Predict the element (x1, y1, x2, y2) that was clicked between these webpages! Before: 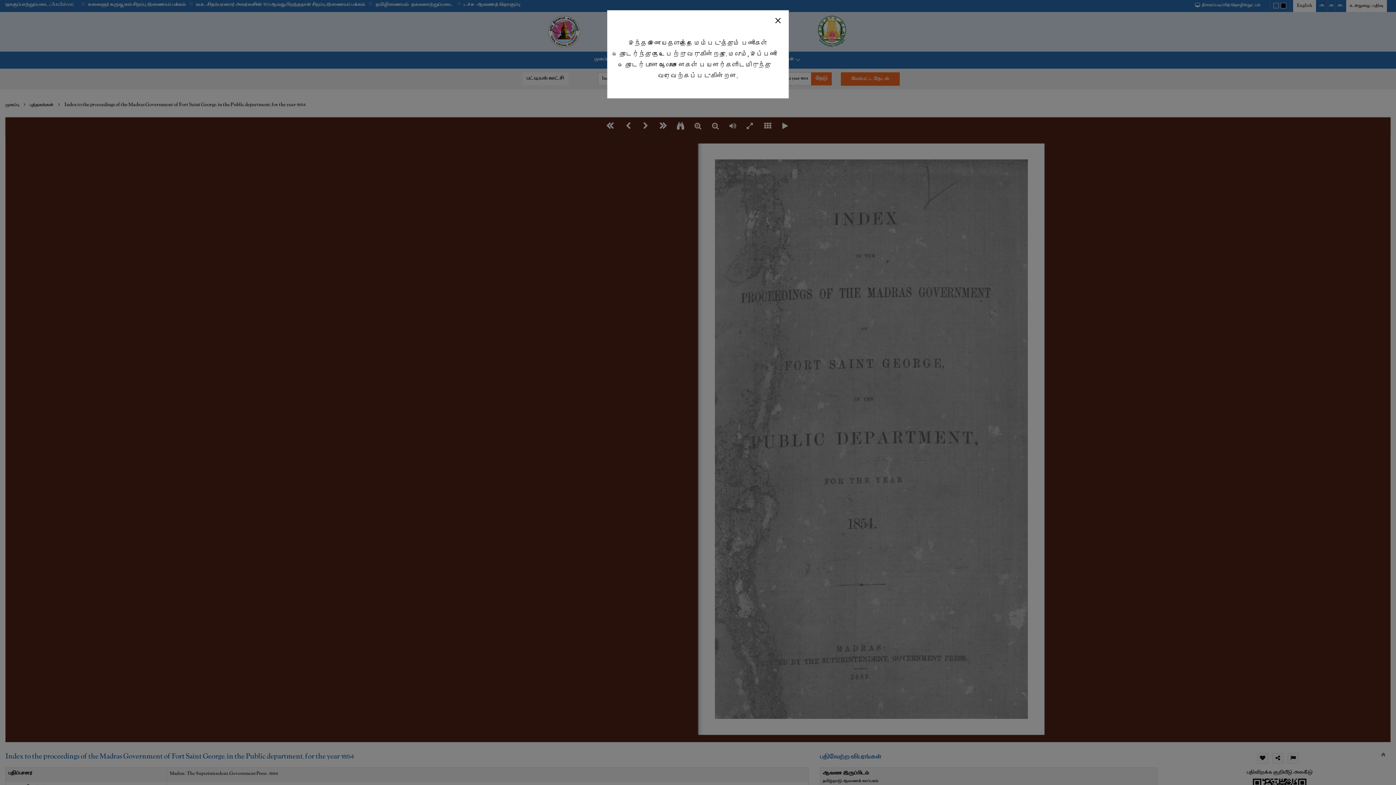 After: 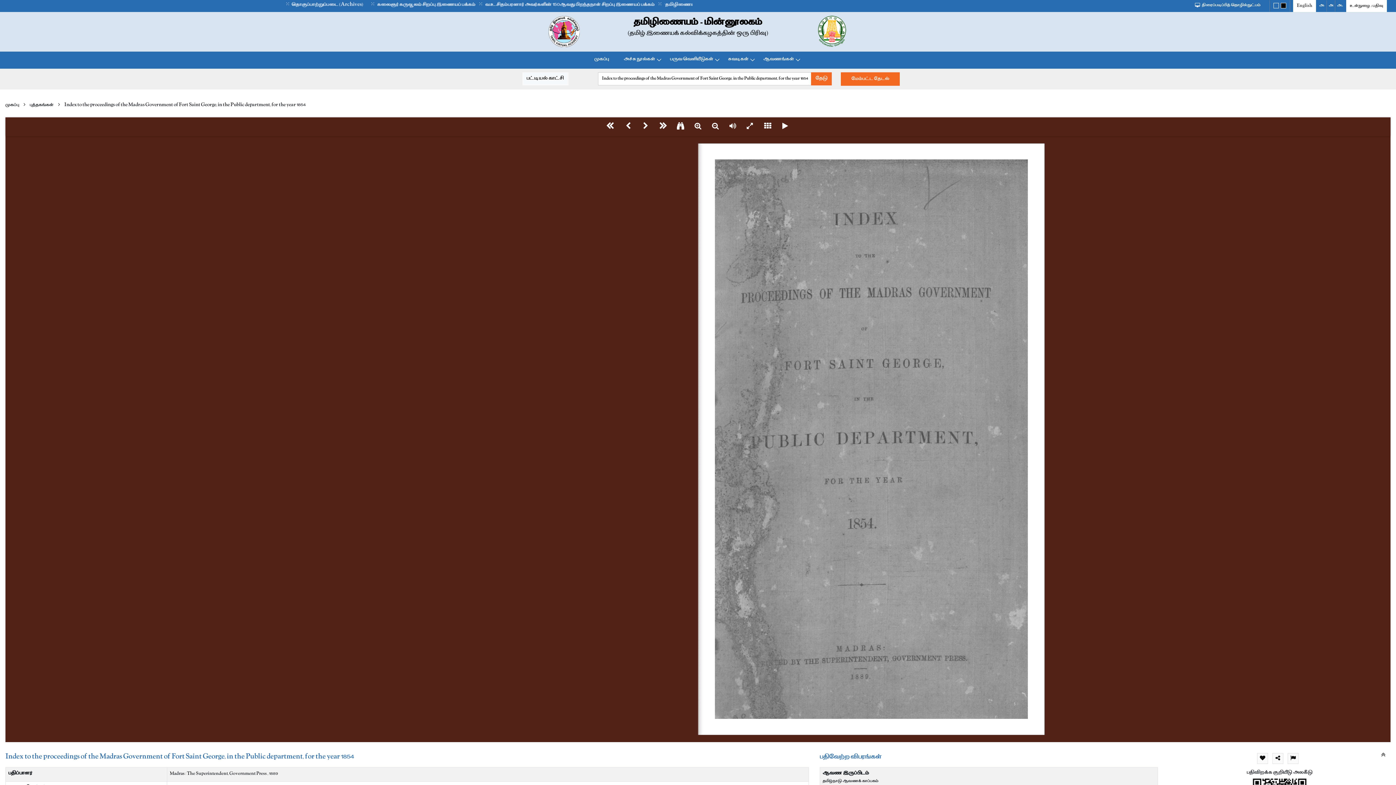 Action: label: Close bbox: (767, 12, 788, 27)